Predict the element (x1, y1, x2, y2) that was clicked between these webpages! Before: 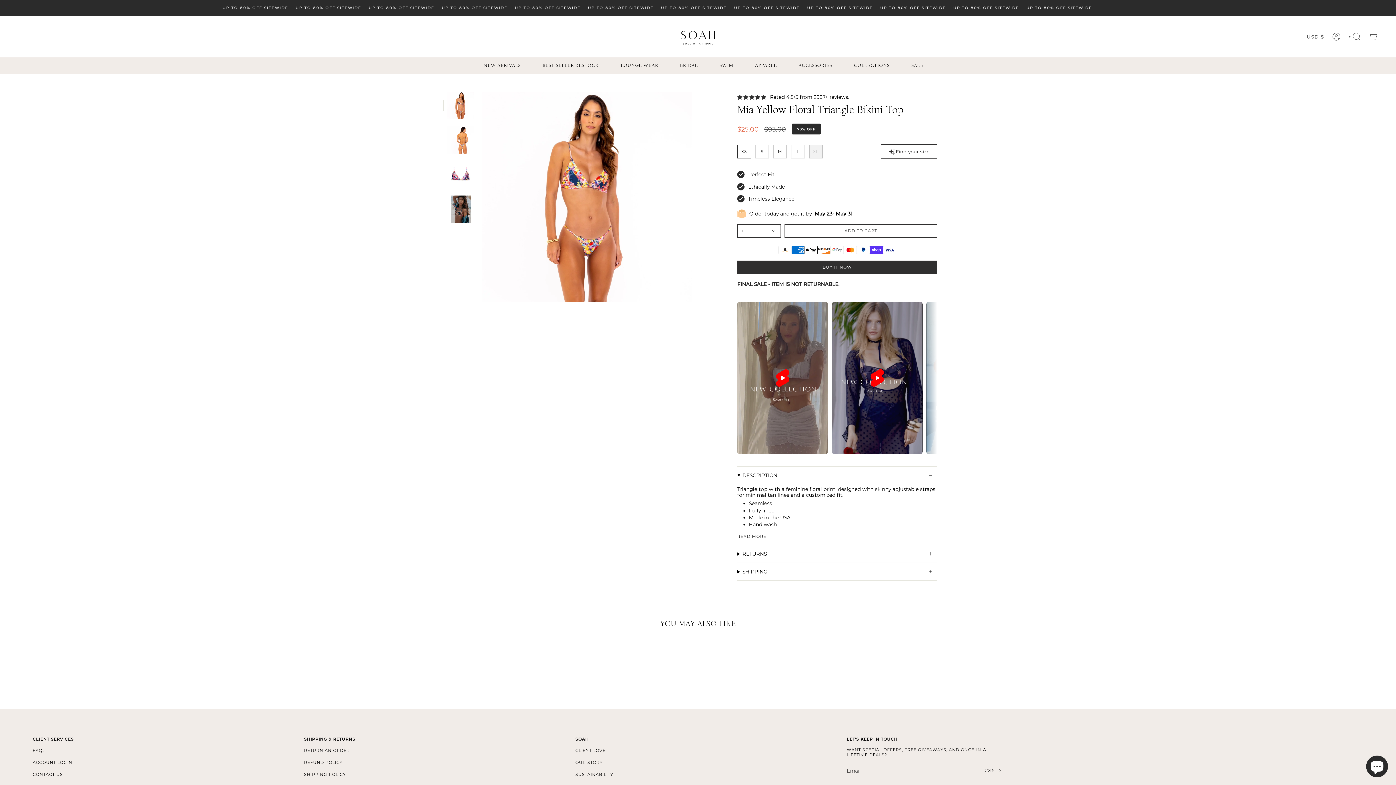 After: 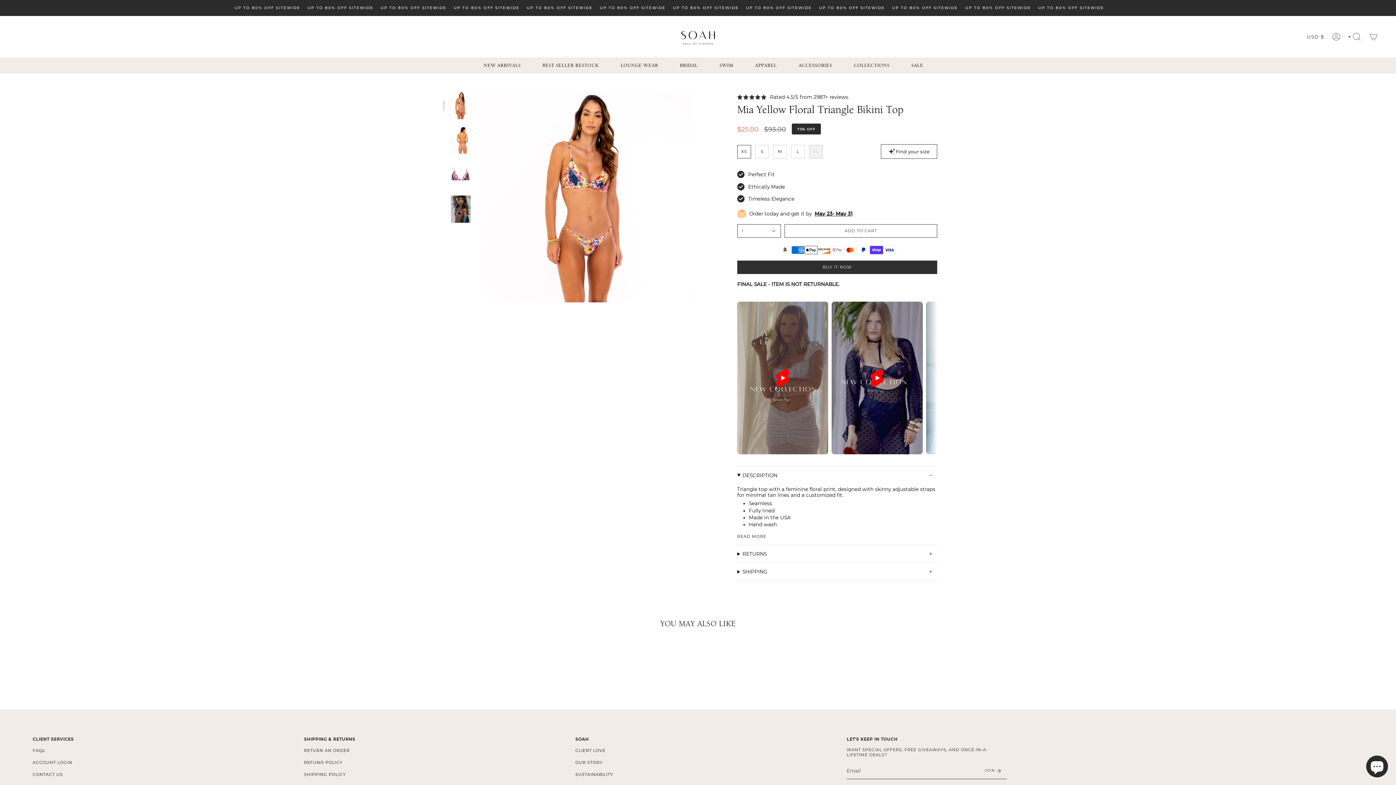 Action: bbox: (447, 92, 474, 119)